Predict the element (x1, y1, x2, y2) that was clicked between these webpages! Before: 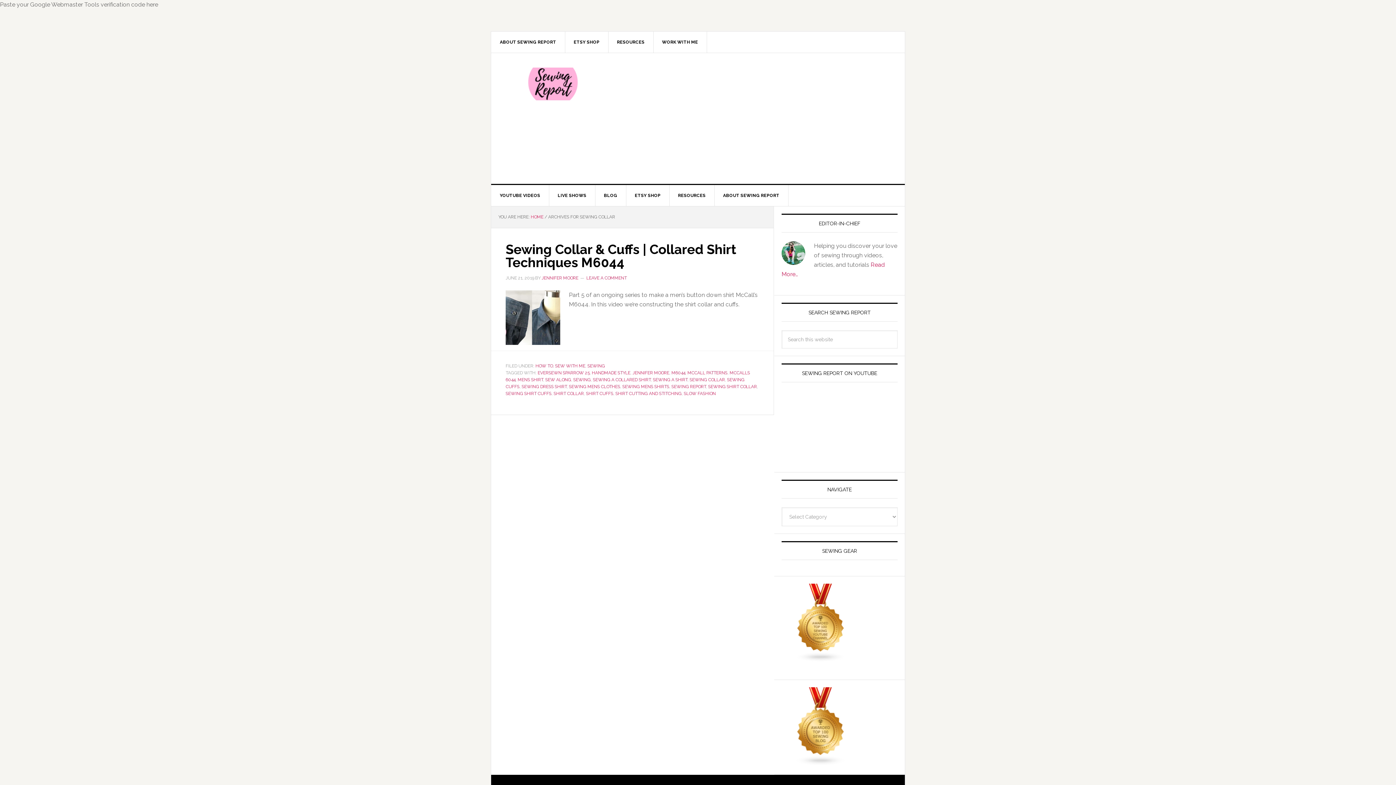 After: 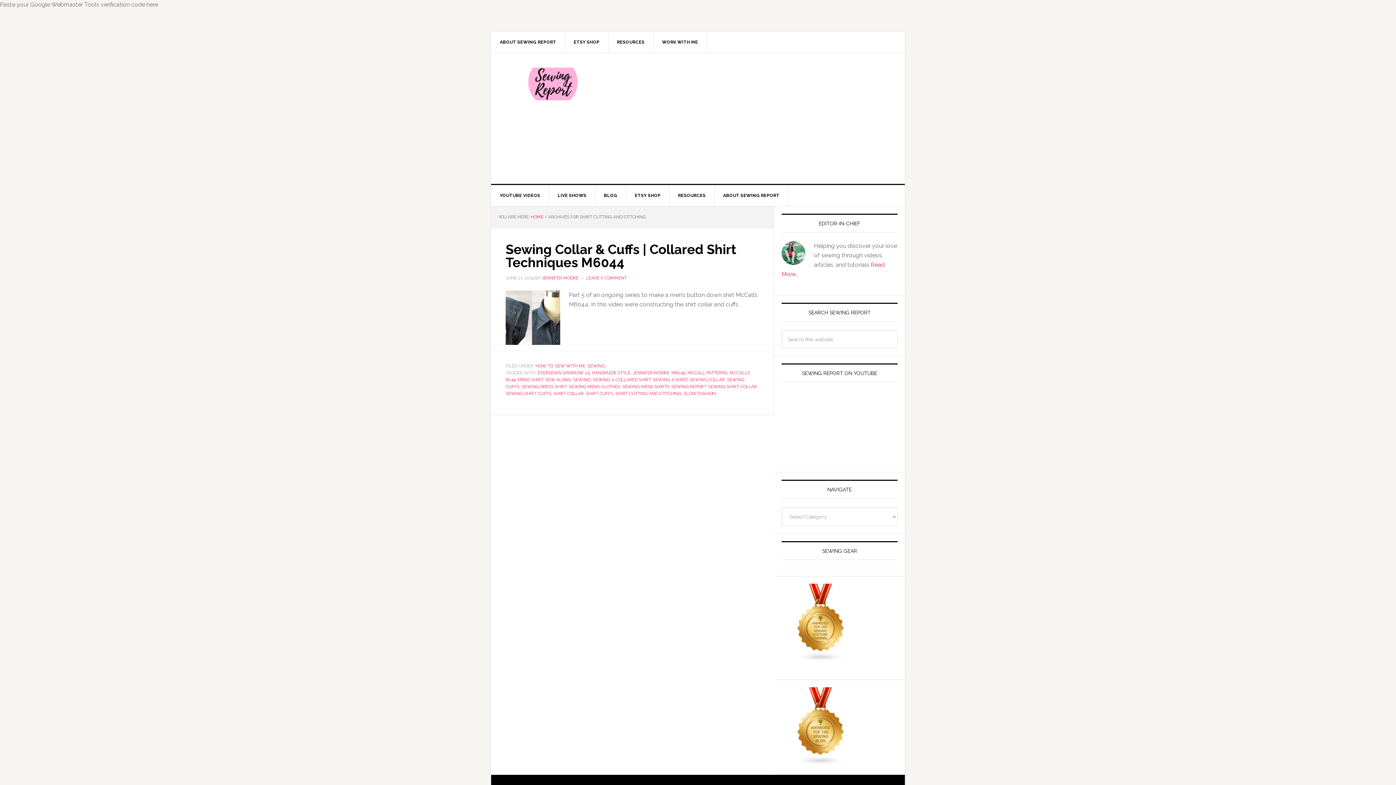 Action: label: SHIRT CUTTING AND STITCHING bbox: (615, 391, 681, 396)